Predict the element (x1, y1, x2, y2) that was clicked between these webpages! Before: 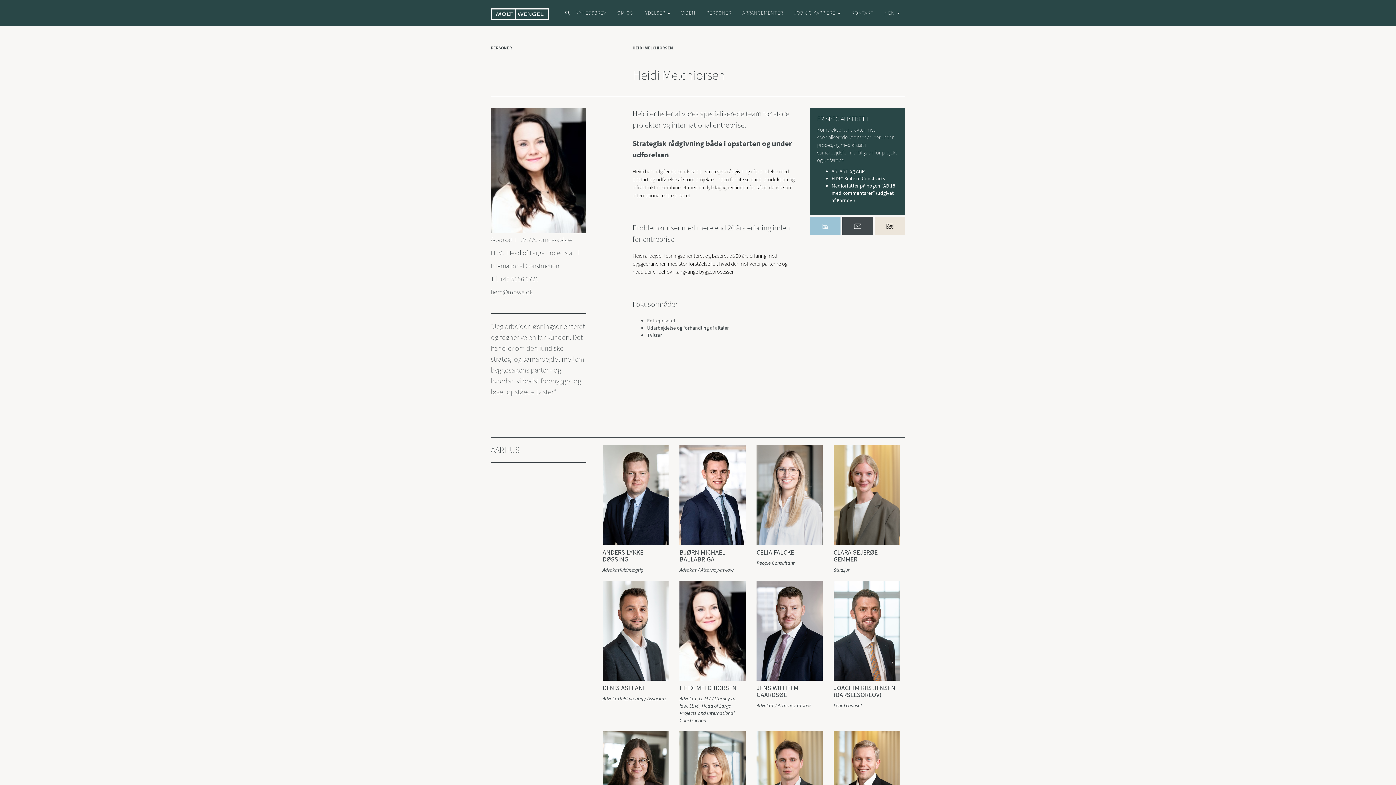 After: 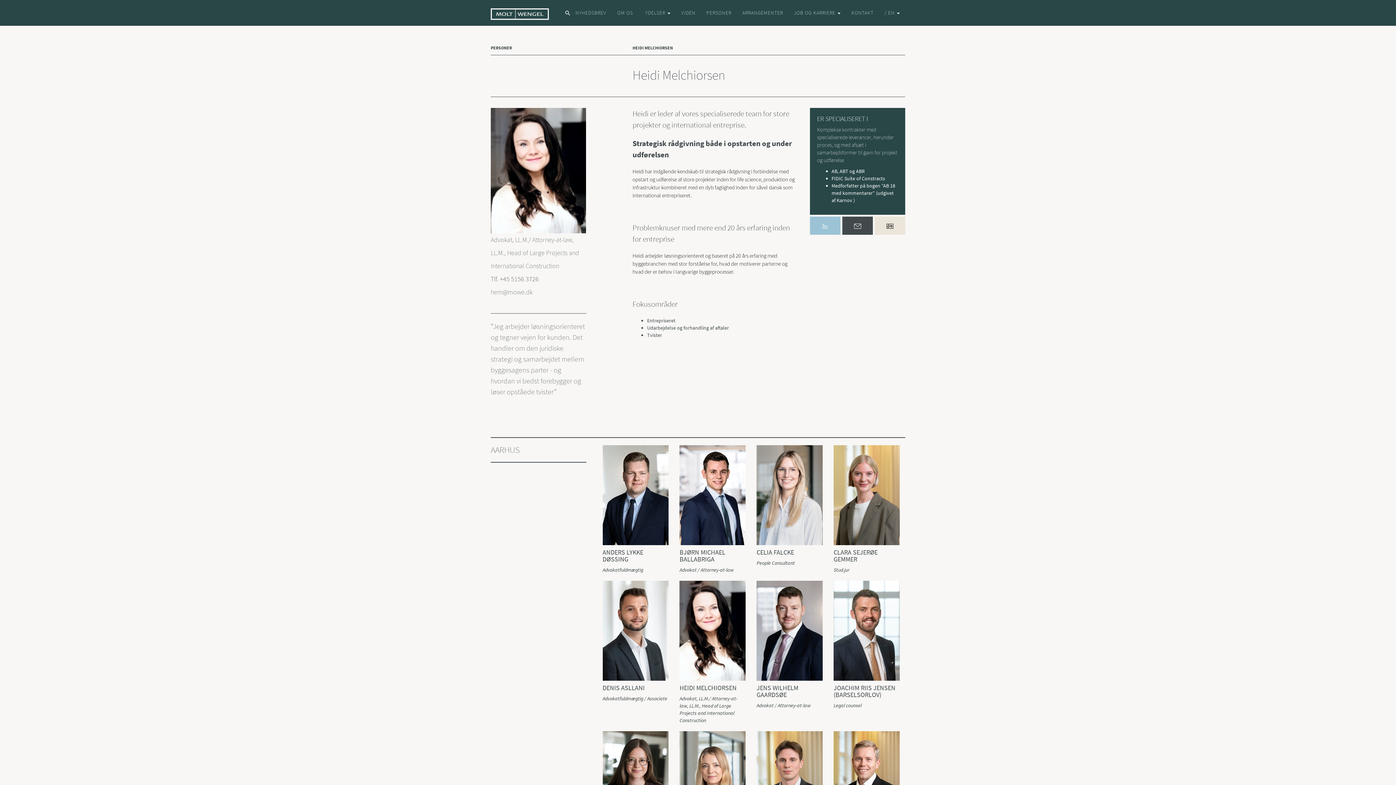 Action: bbox: (490, 274, 538, 283) label: Tlf. +45 5156 3726